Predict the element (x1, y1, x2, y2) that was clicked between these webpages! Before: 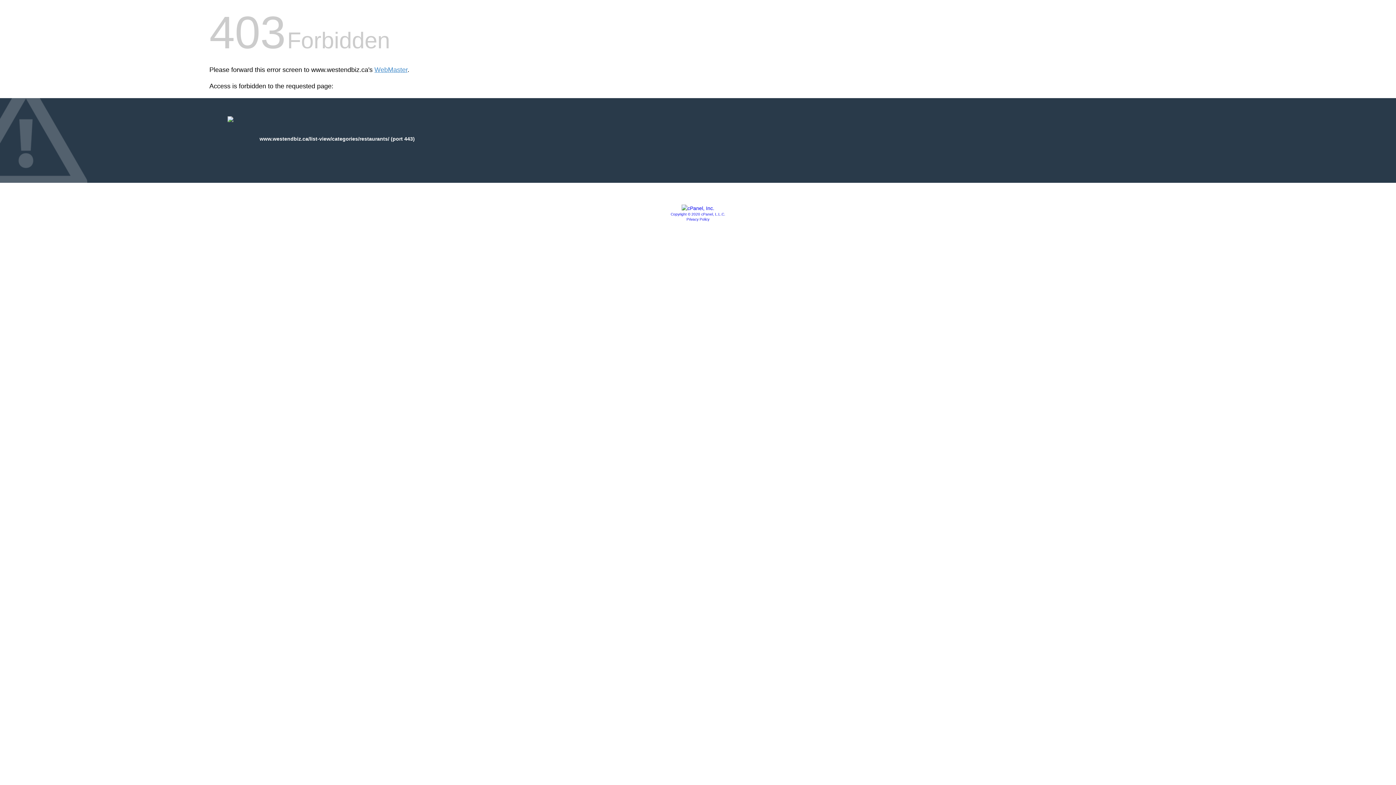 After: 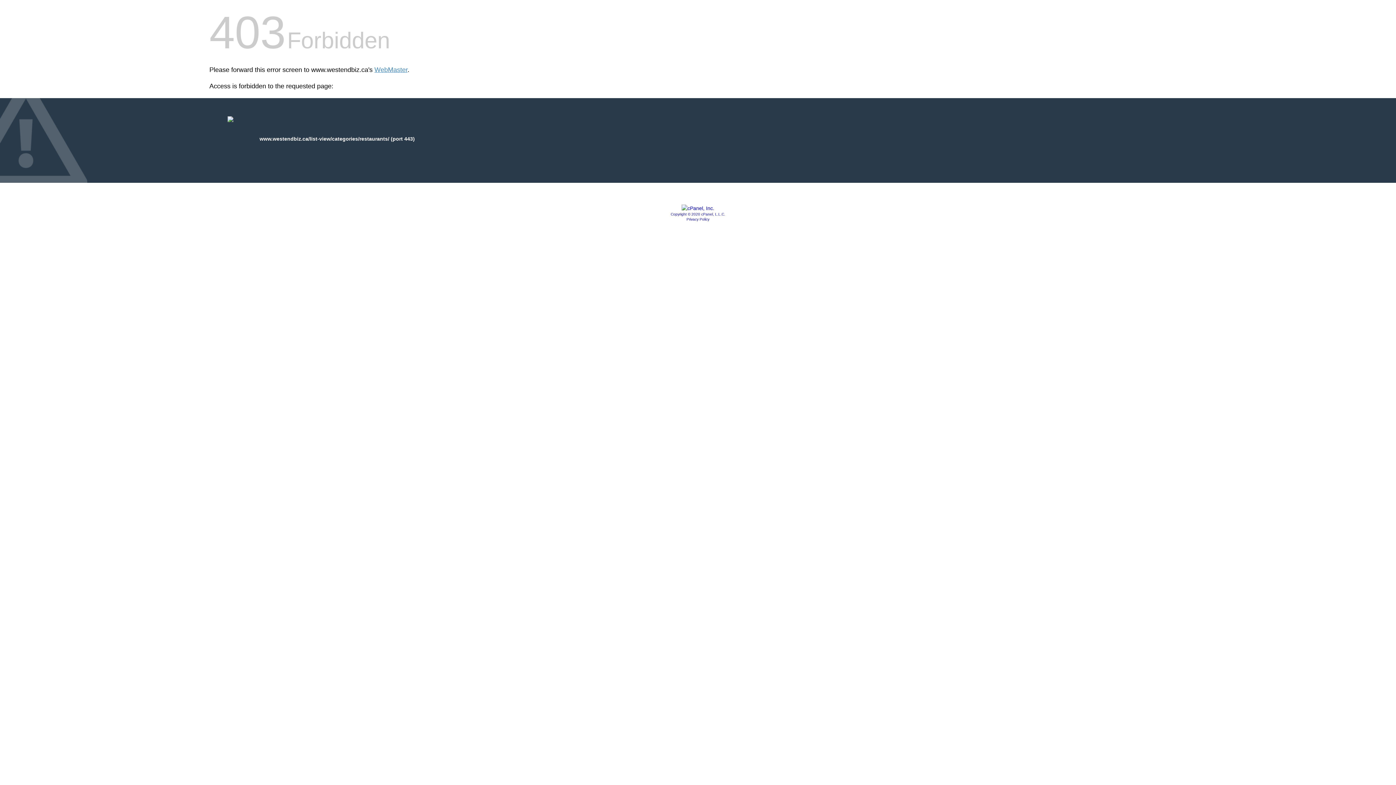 Action: label: Privacy Policy bbox: (686, 217, 709, 221)